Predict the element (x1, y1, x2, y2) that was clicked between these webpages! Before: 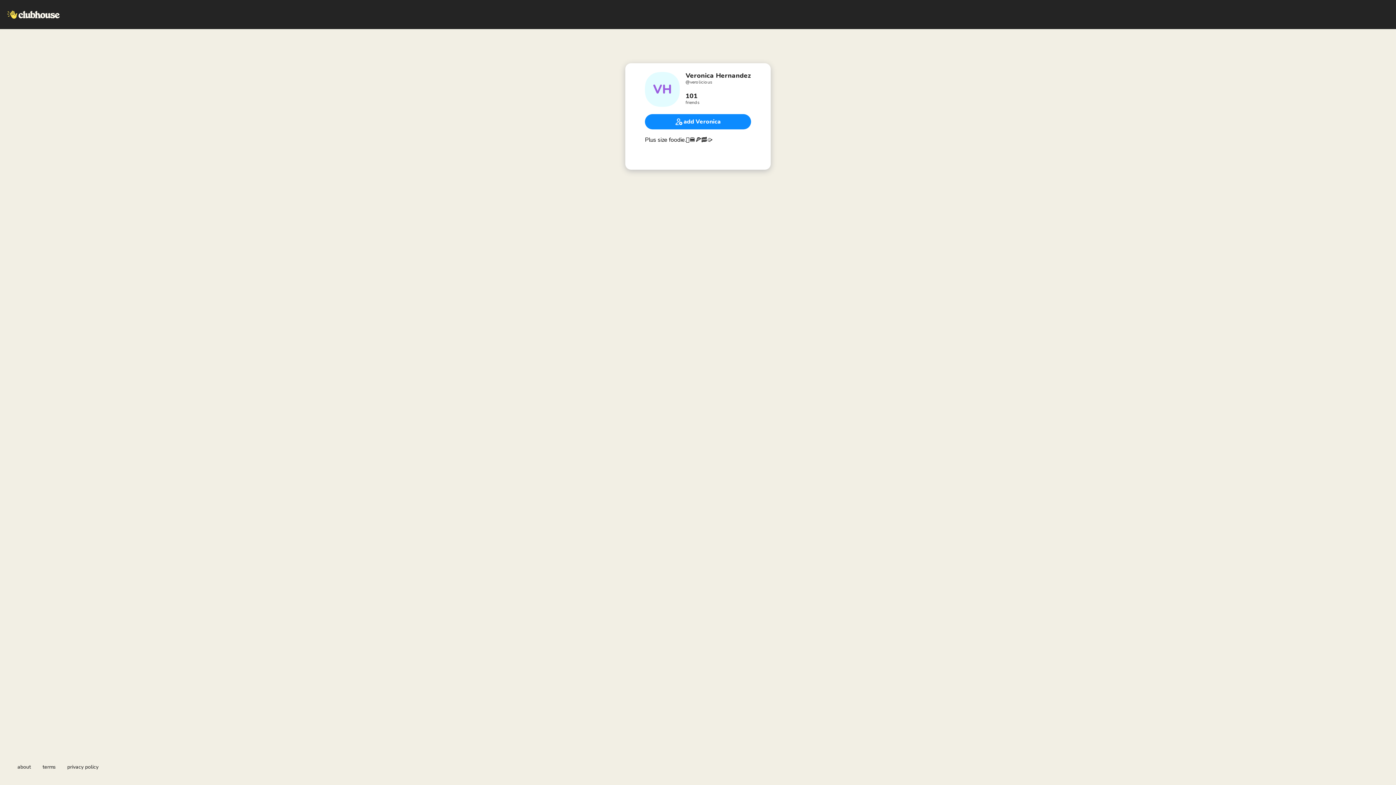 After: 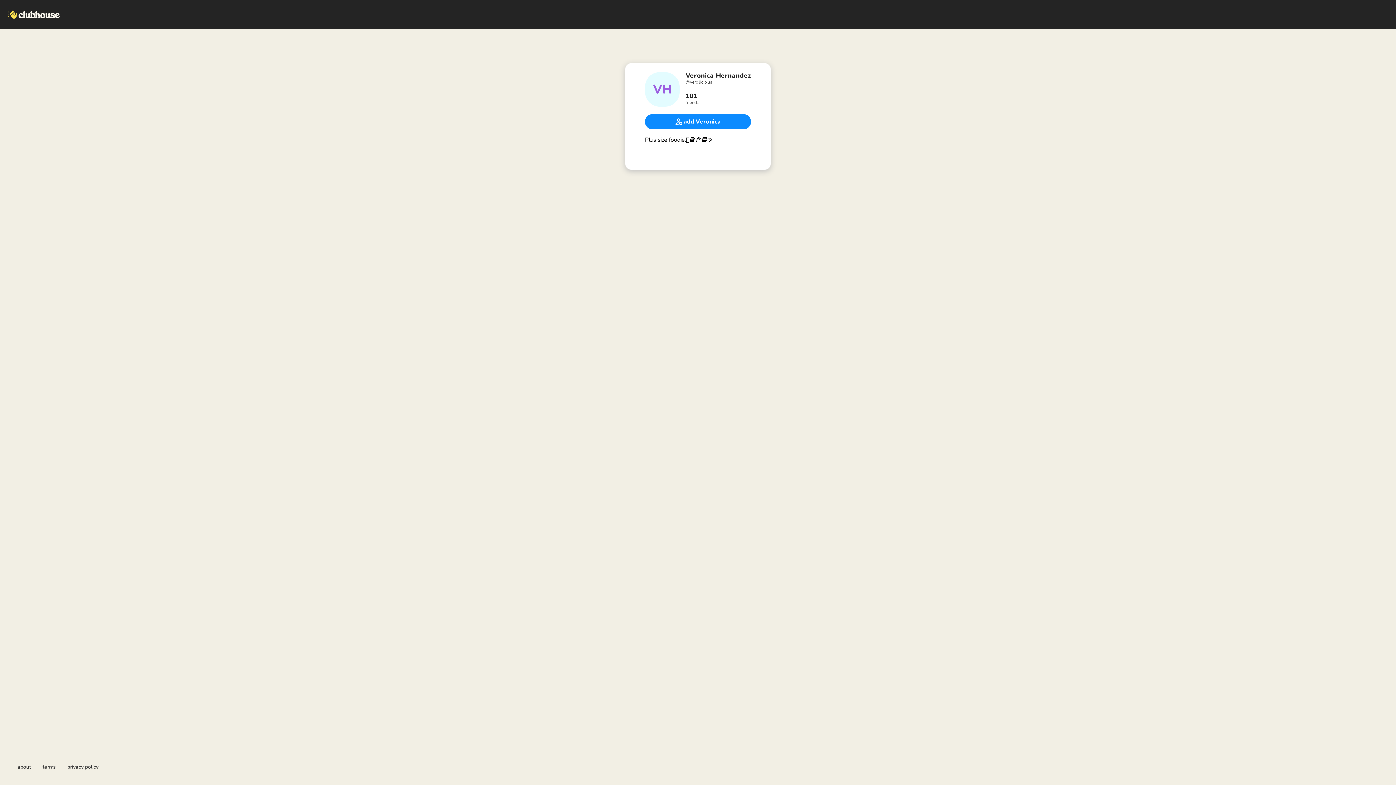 Action: bbox: (17, 764, 30, 770) label: about